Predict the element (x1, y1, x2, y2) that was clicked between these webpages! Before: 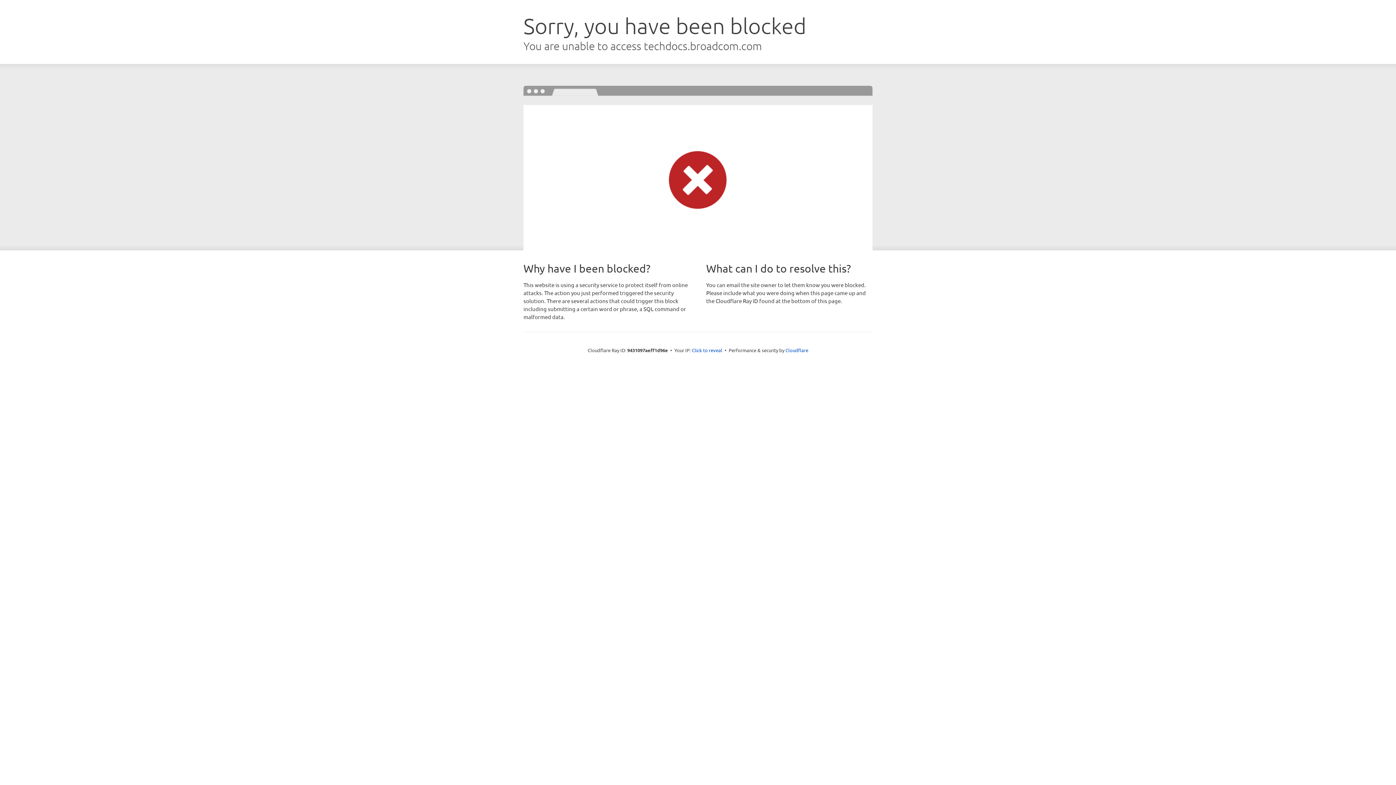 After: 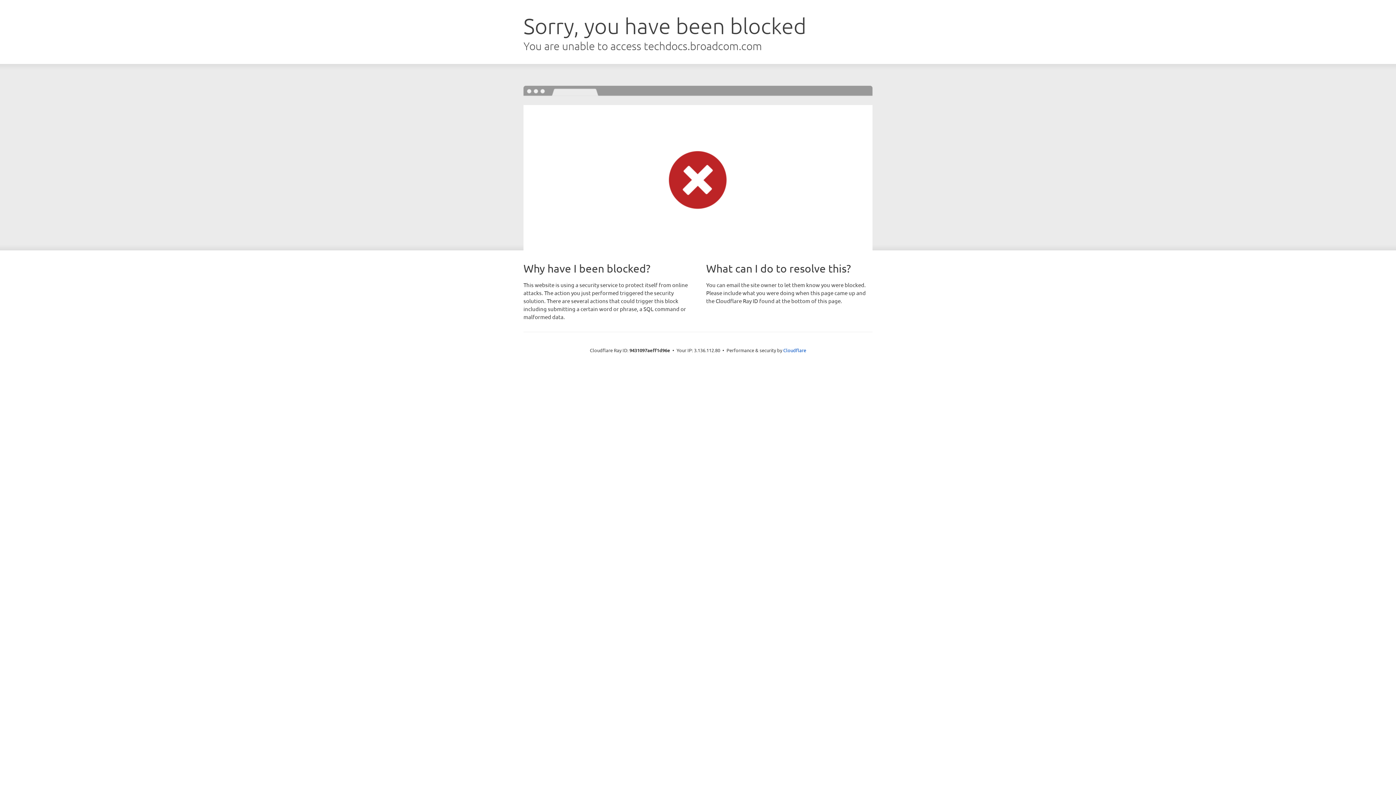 Action: label: Click to reveal bbox: (692, 346, 722, 353)